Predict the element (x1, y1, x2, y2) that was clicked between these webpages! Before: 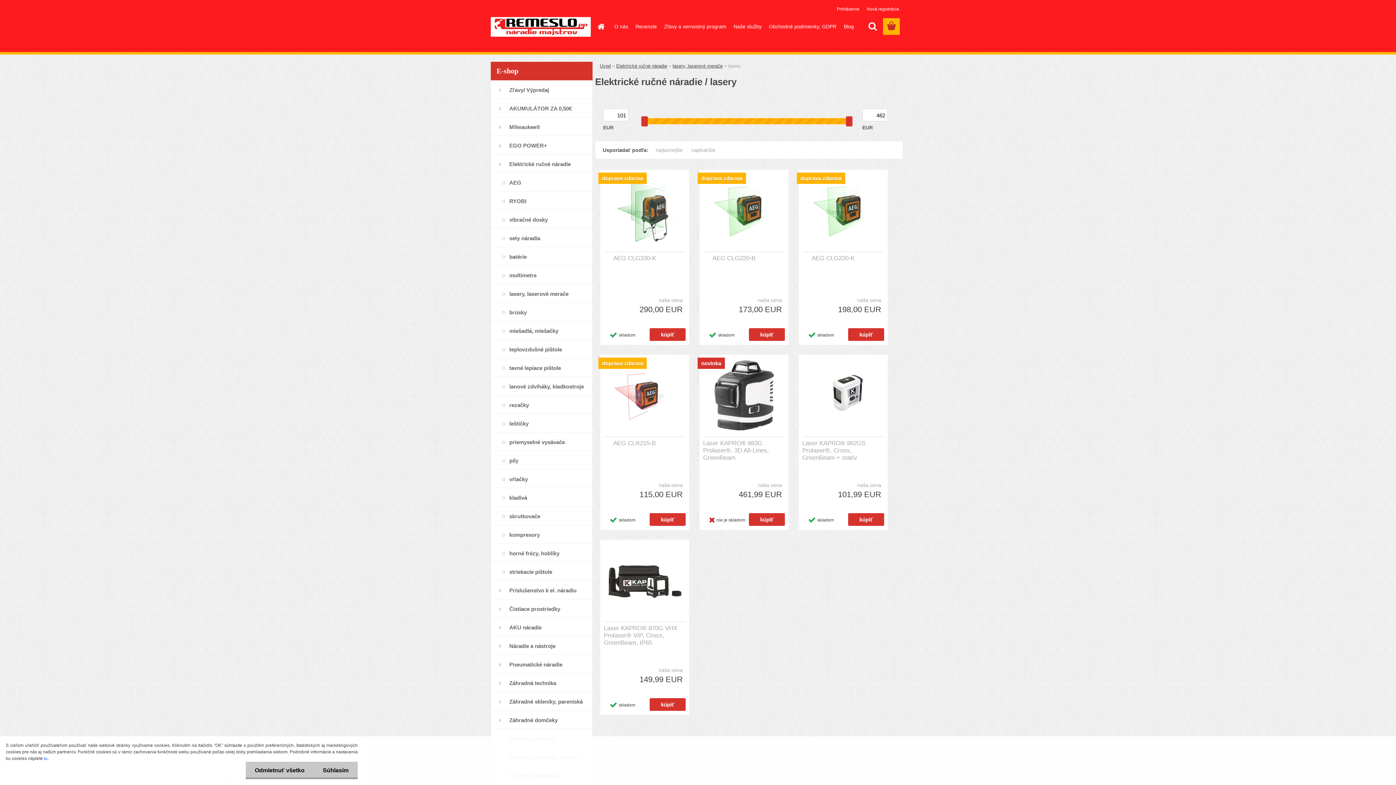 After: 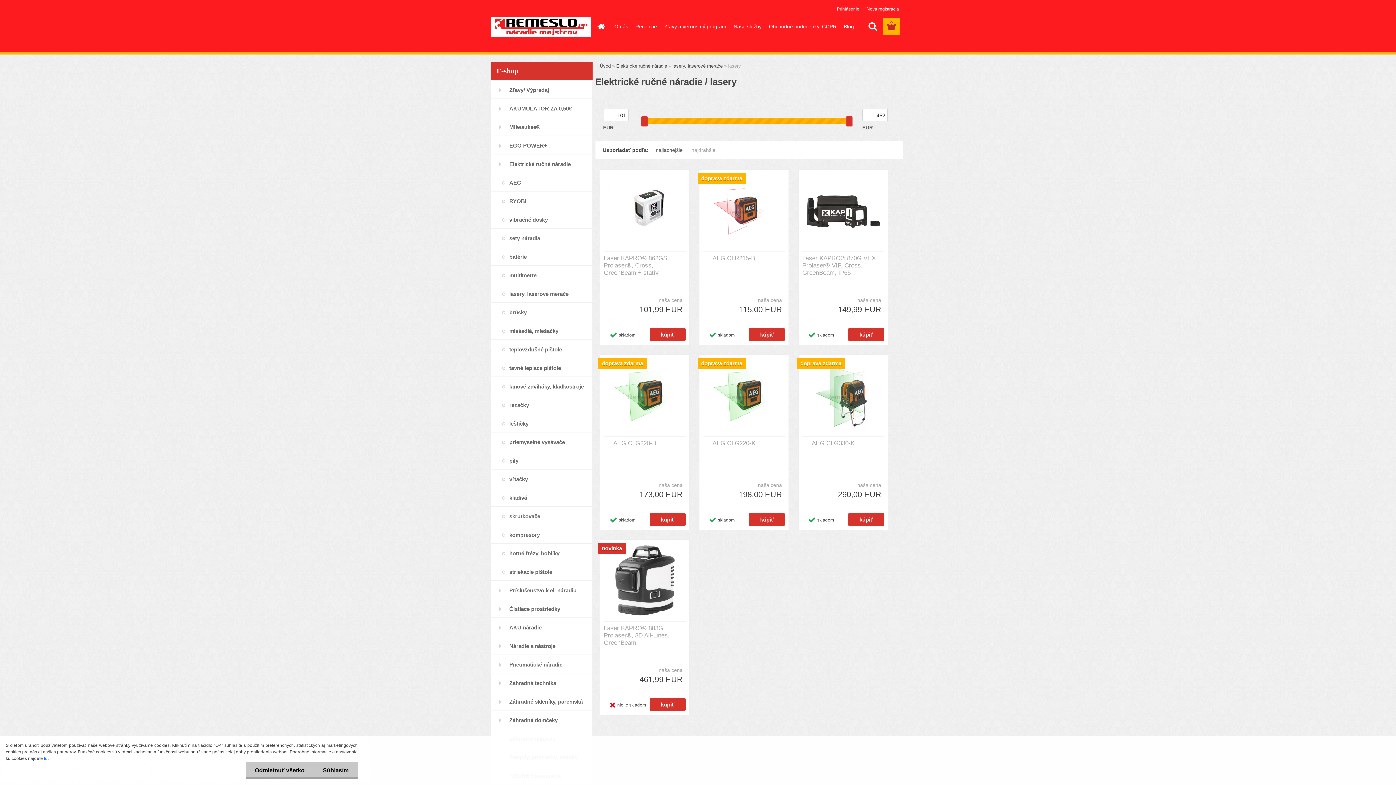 Action: bbox: (651, 144, 687, 155) label: najlacnejšie